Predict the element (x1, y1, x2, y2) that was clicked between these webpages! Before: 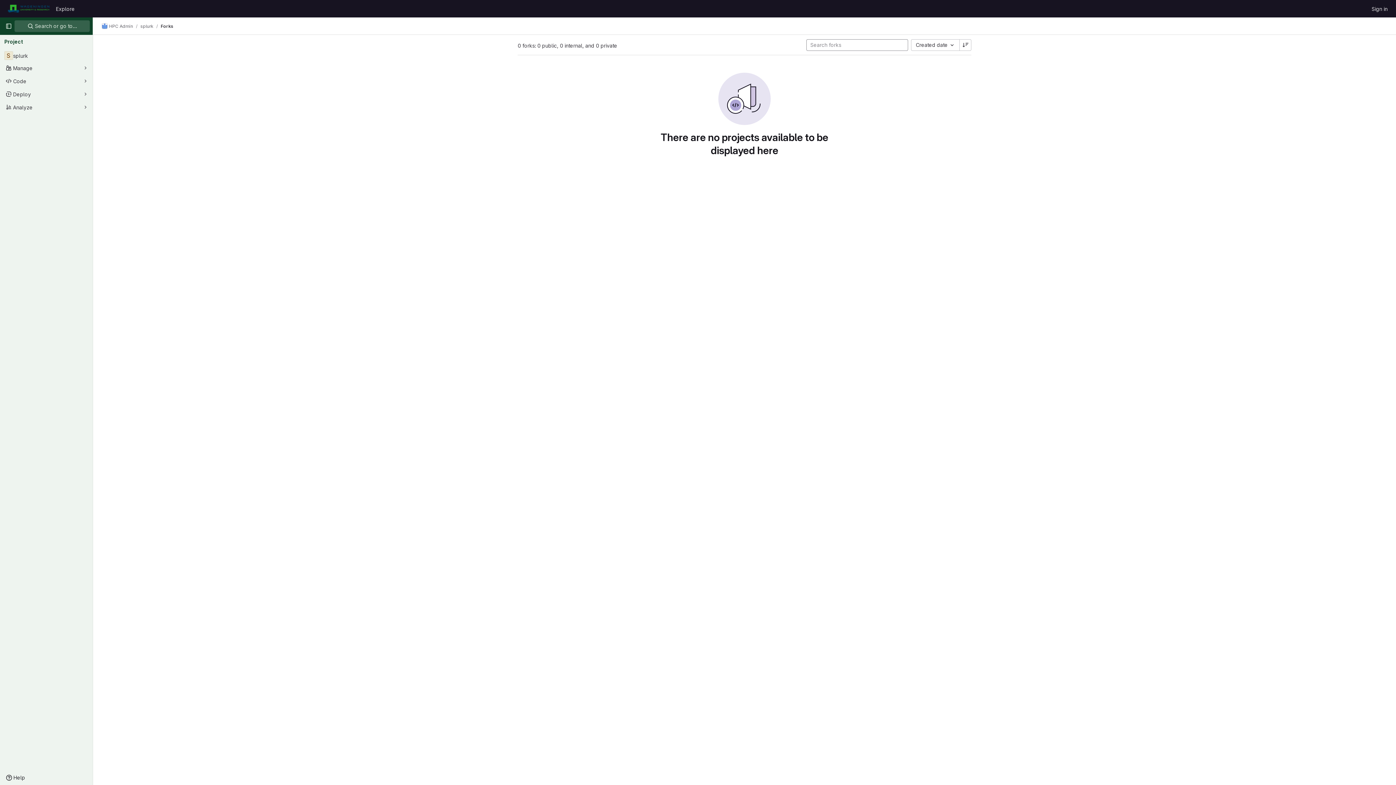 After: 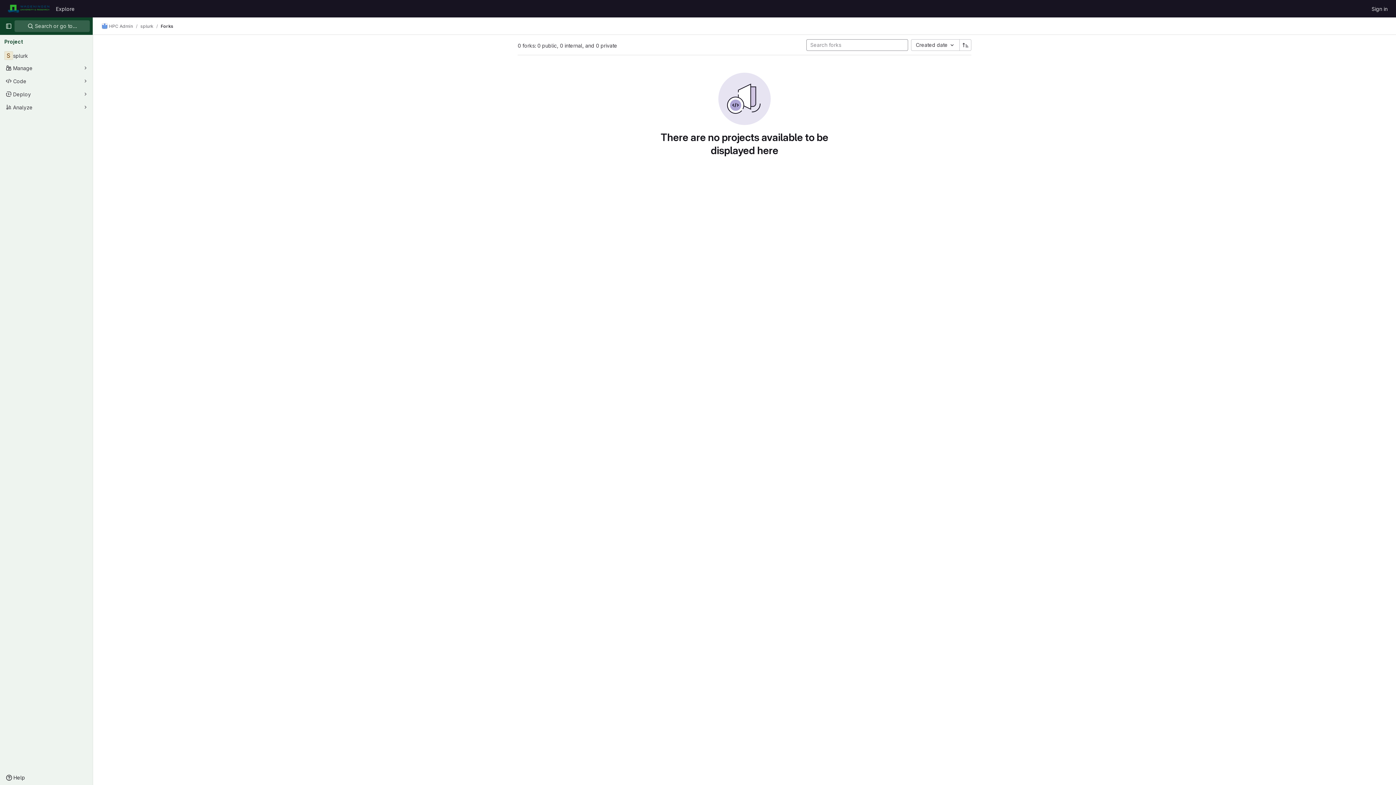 Action: bbox: (960, 39, 971, 50)